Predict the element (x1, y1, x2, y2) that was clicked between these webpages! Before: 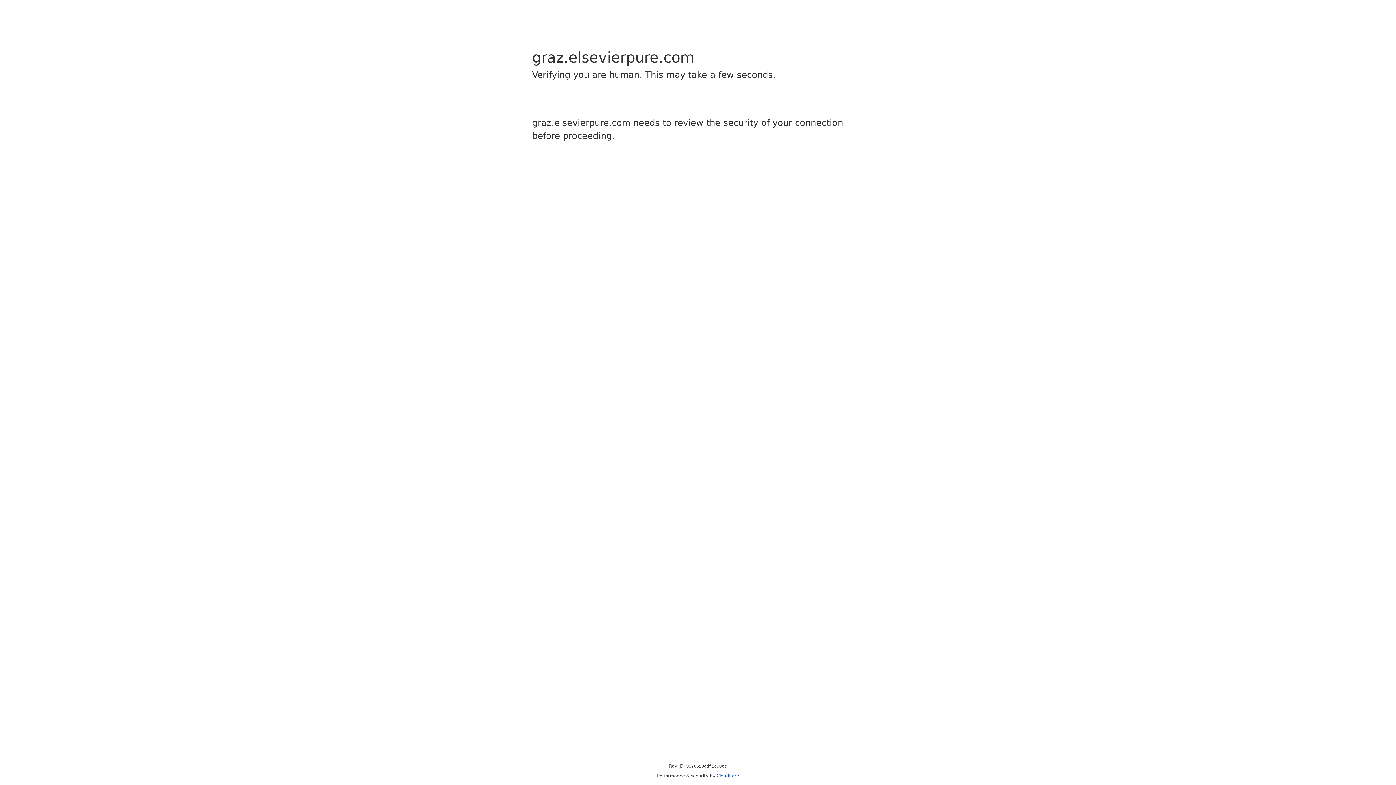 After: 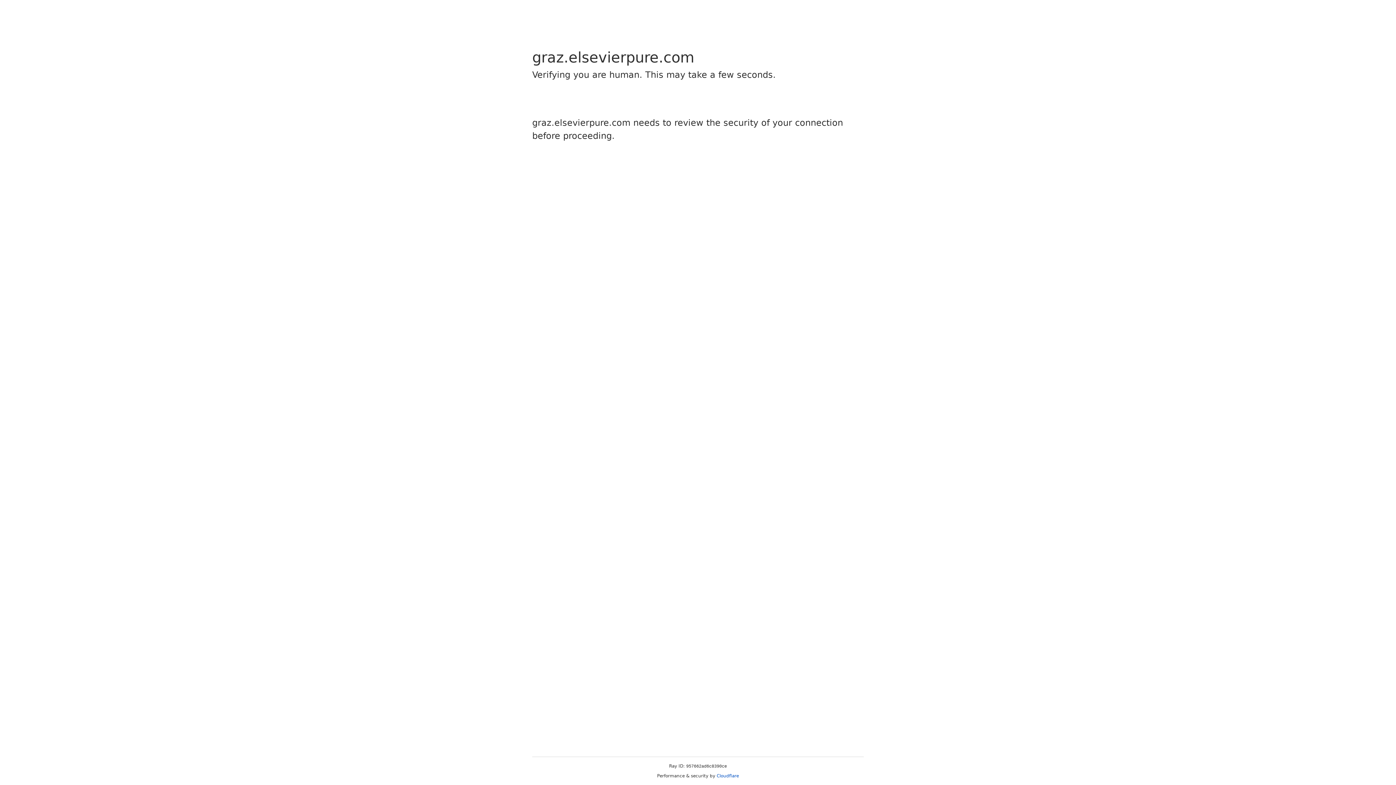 Action: bbox: (716, 773, 739, 778) label: Cloudflare